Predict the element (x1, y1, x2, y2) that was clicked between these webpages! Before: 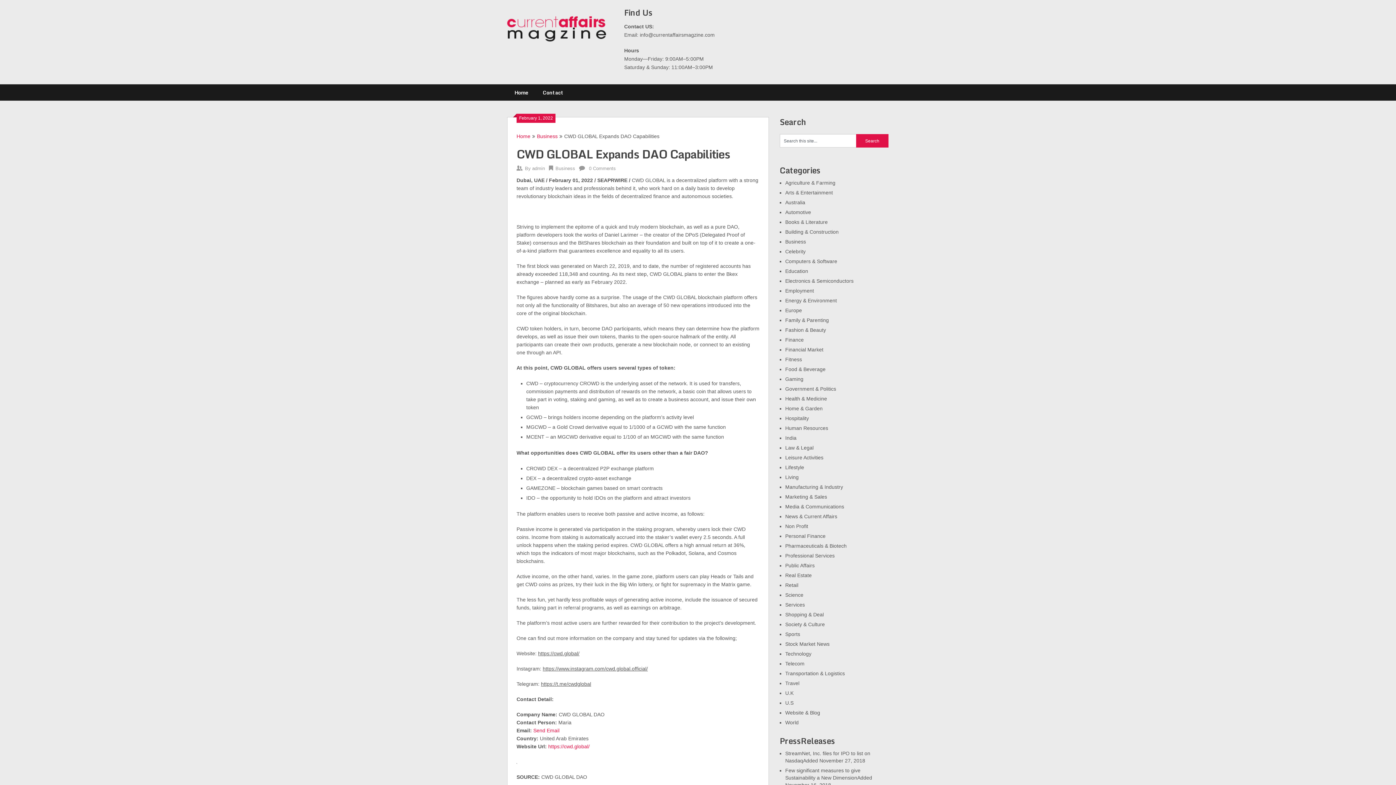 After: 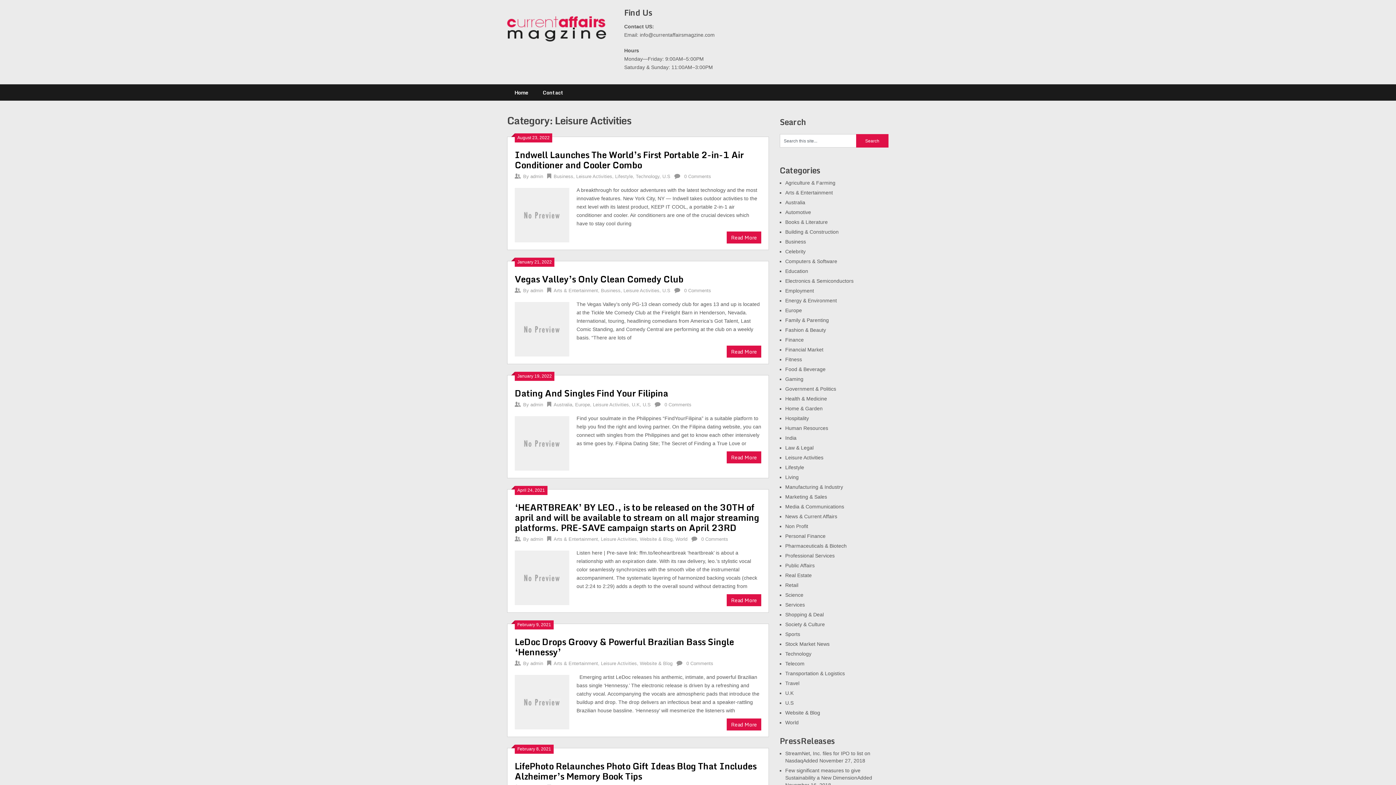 Action: label: Leisure Activities bbox: (785, 454, 823, 460)